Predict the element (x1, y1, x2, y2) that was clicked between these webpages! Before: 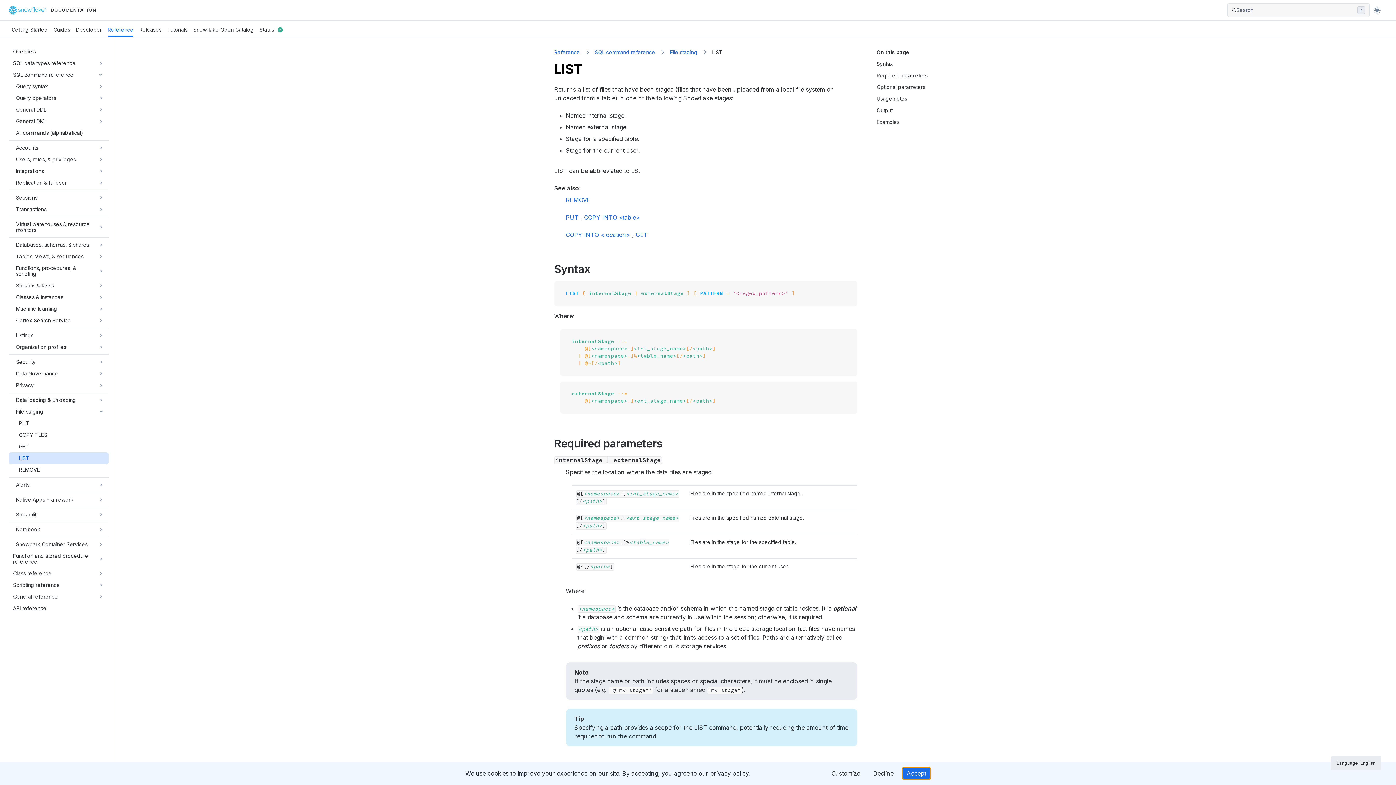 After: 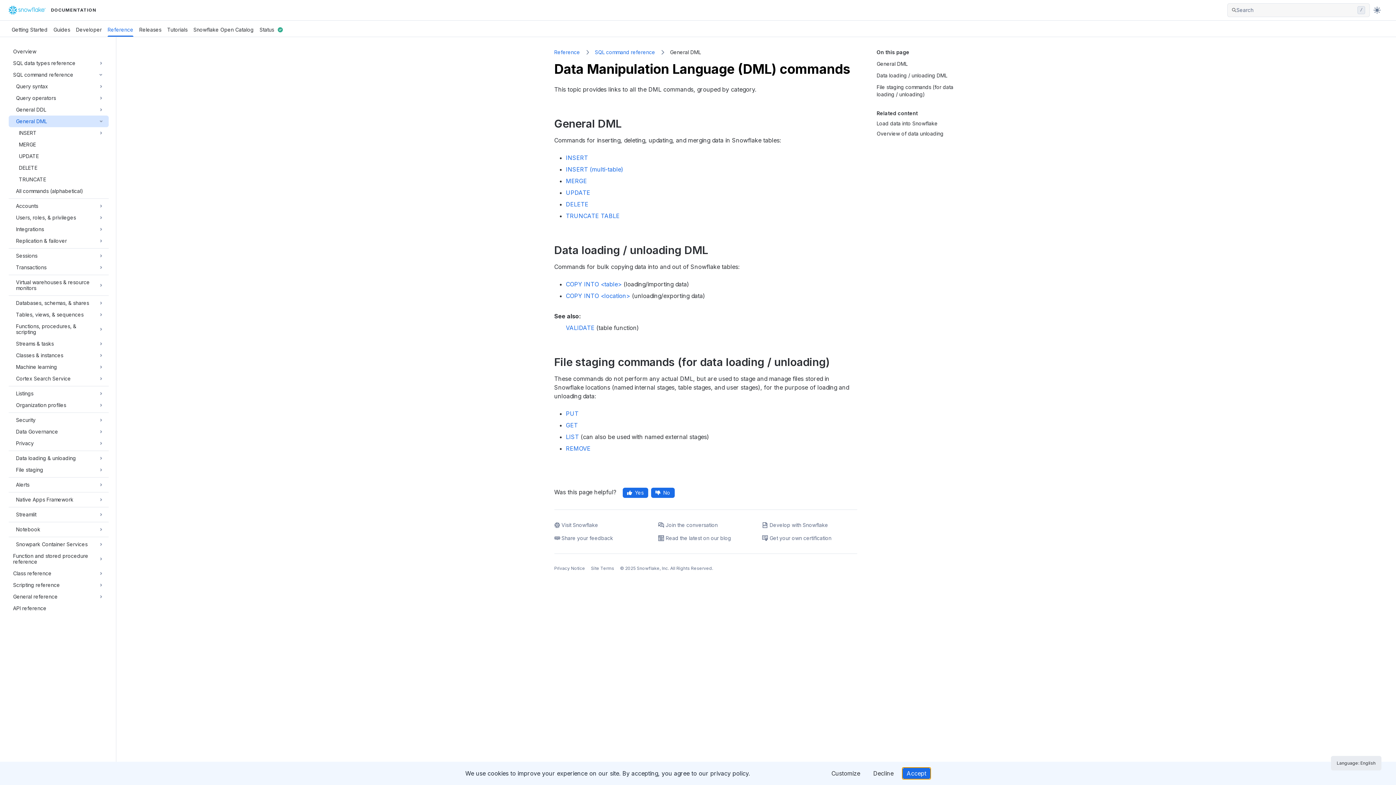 Action: label: General DML bbox: (16, 115, 97, 127)